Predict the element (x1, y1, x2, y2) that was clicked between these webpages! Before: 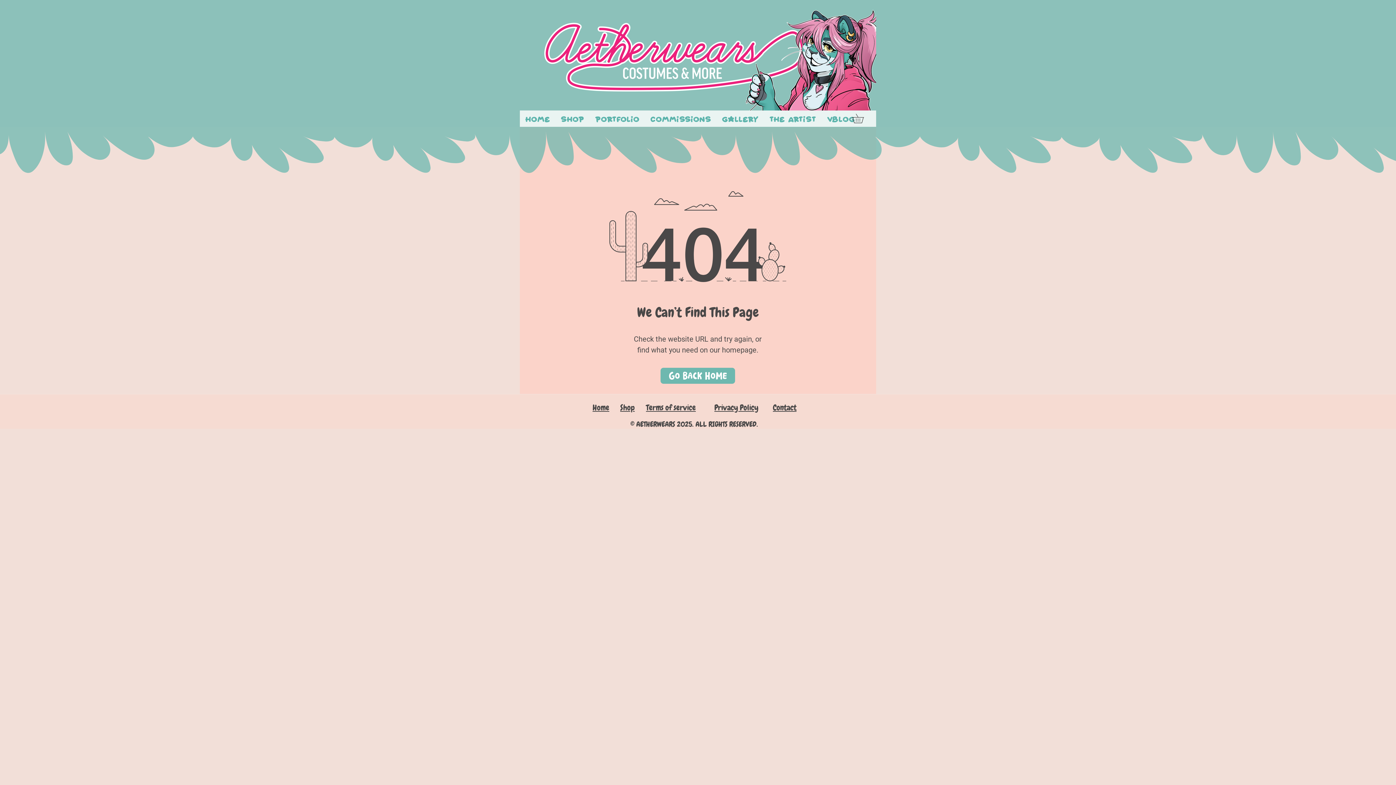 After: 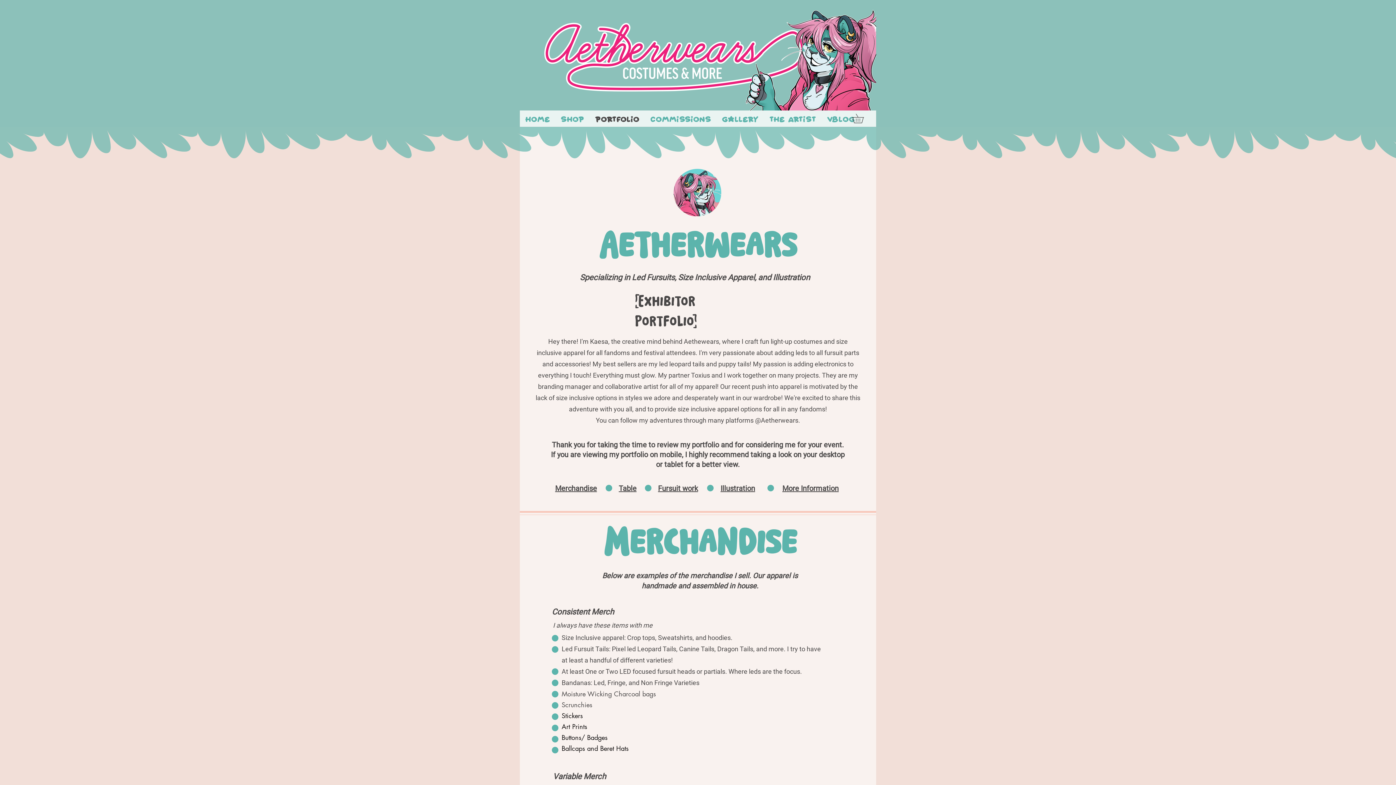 Action: bbox: (589, 112, 645, 125) label: Portfolio